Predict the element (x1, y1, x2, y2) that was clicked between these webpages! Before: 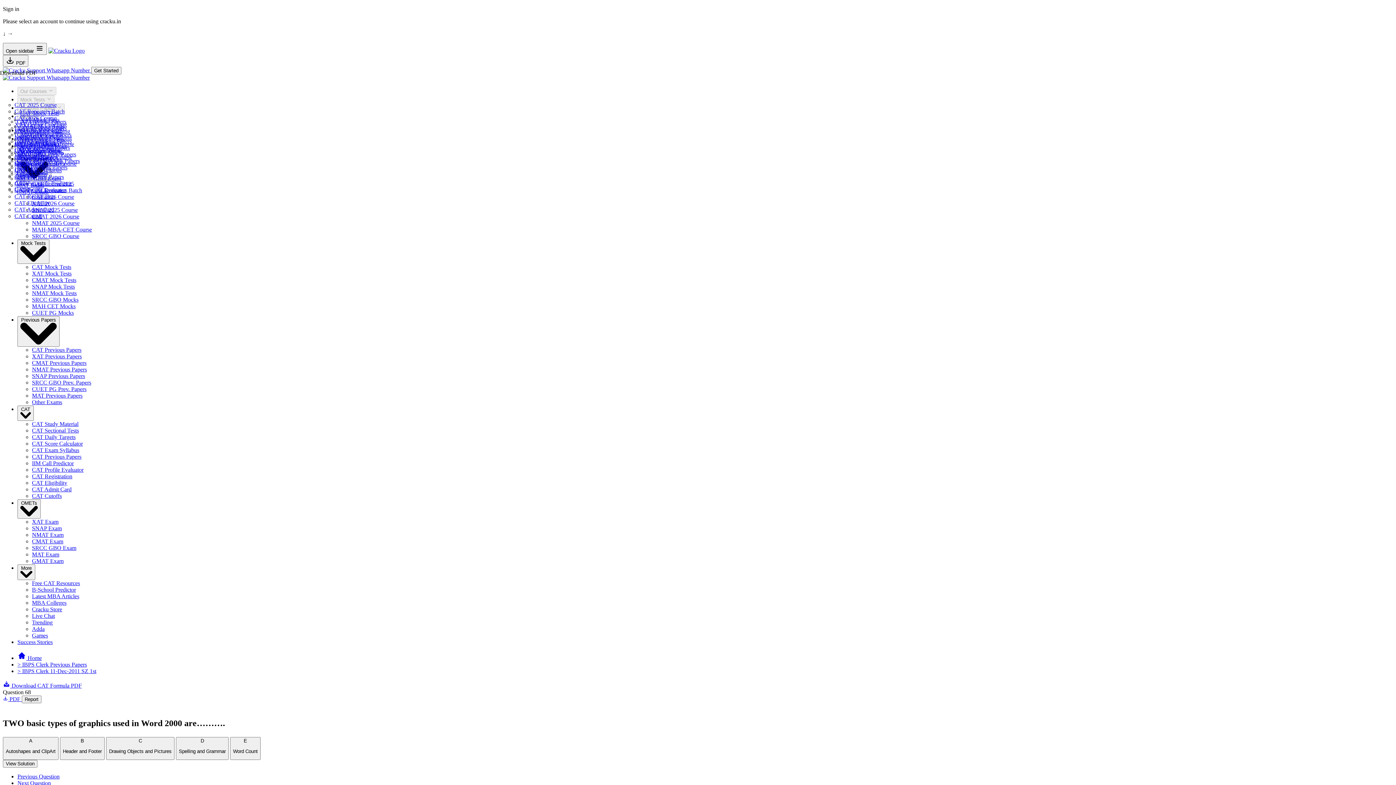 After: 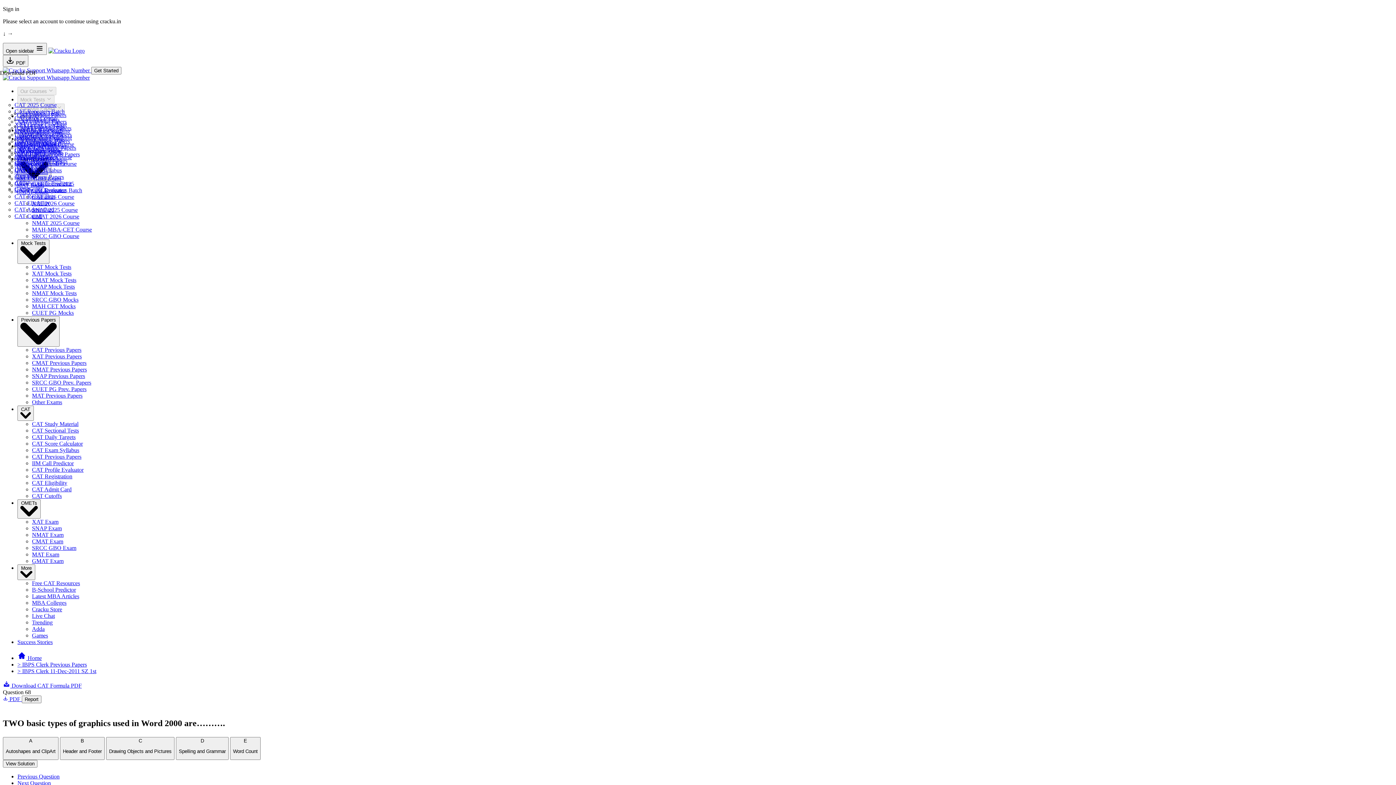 Action: label: CAT Previous Papers bbox: (16, 118, 66, 124)